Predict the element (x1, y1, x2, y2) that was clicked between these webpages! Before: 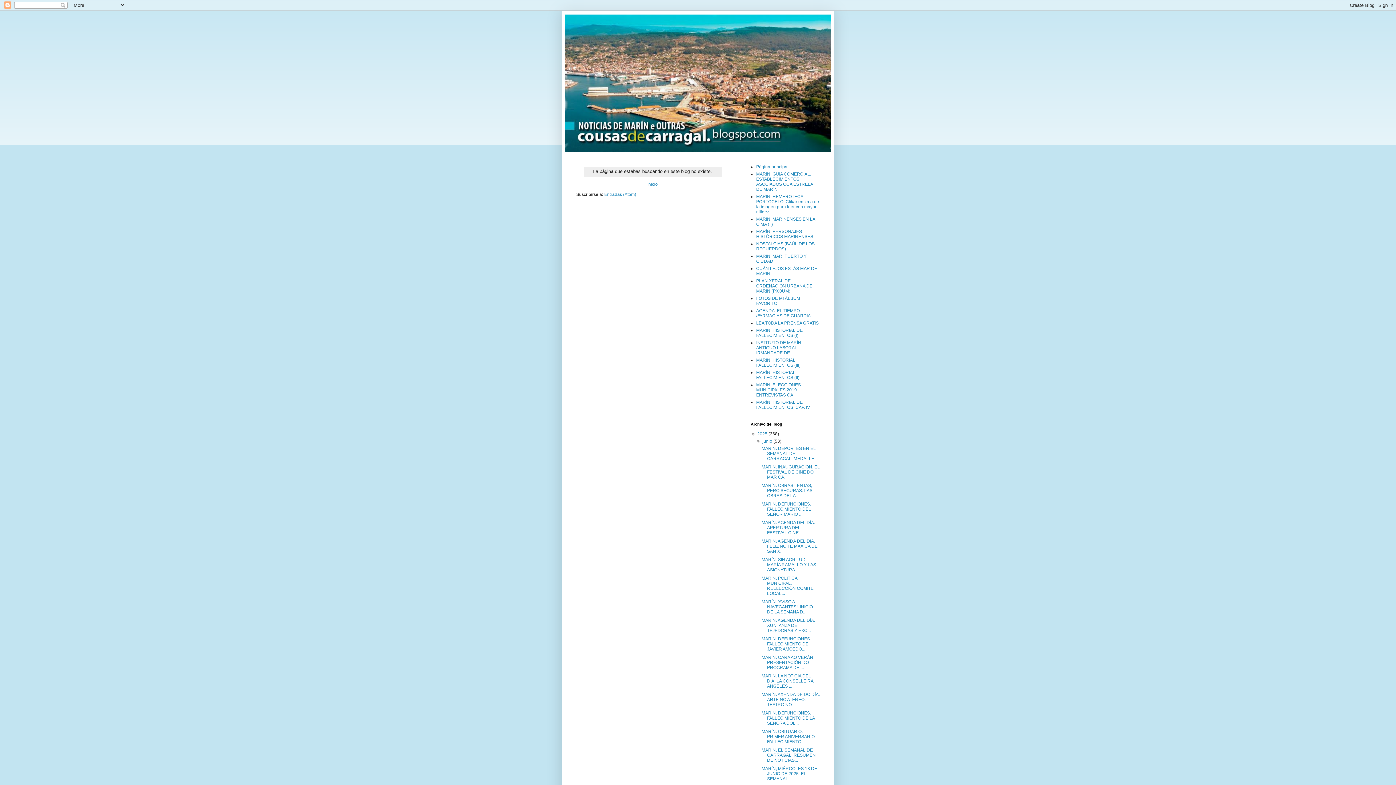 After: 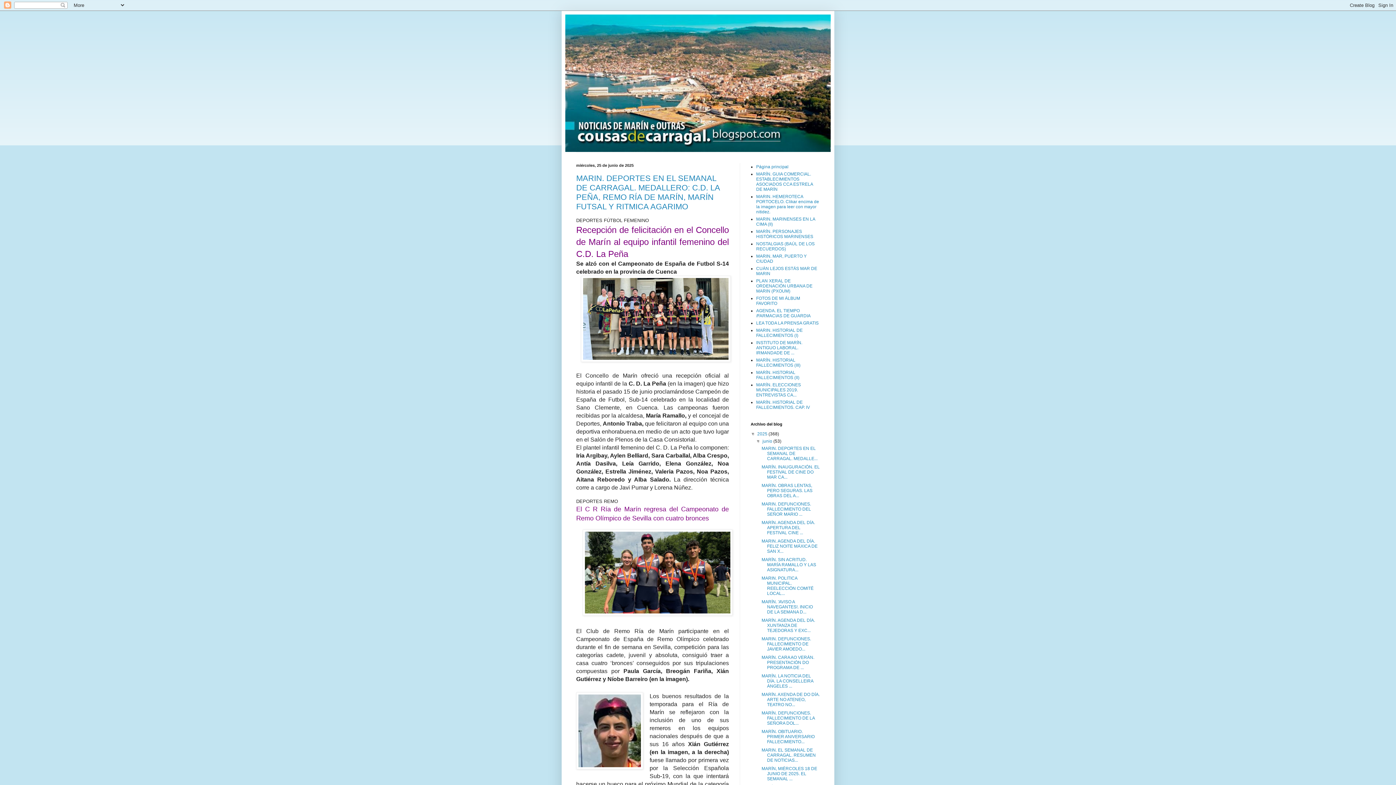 Action: bbox: (757, 431, 768, 436) label: 2025 